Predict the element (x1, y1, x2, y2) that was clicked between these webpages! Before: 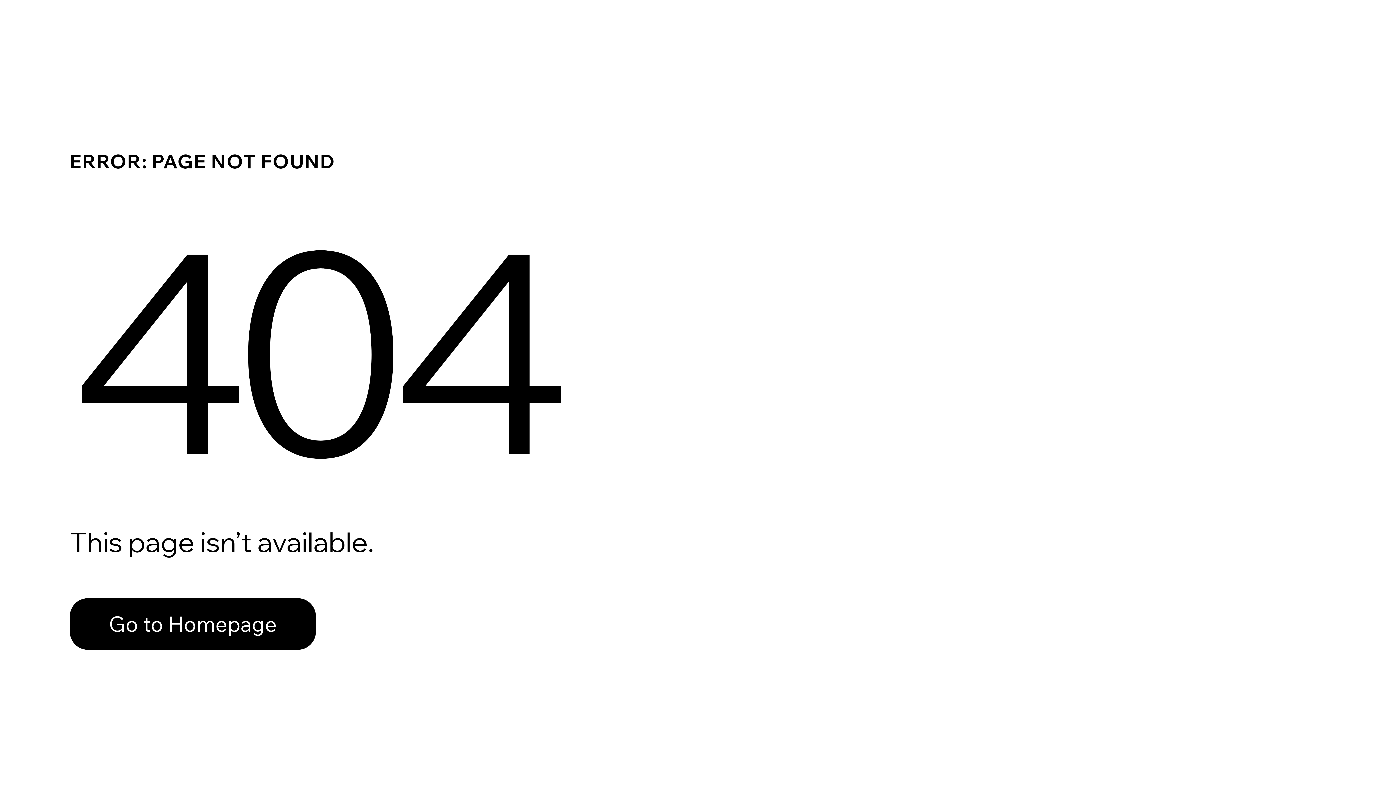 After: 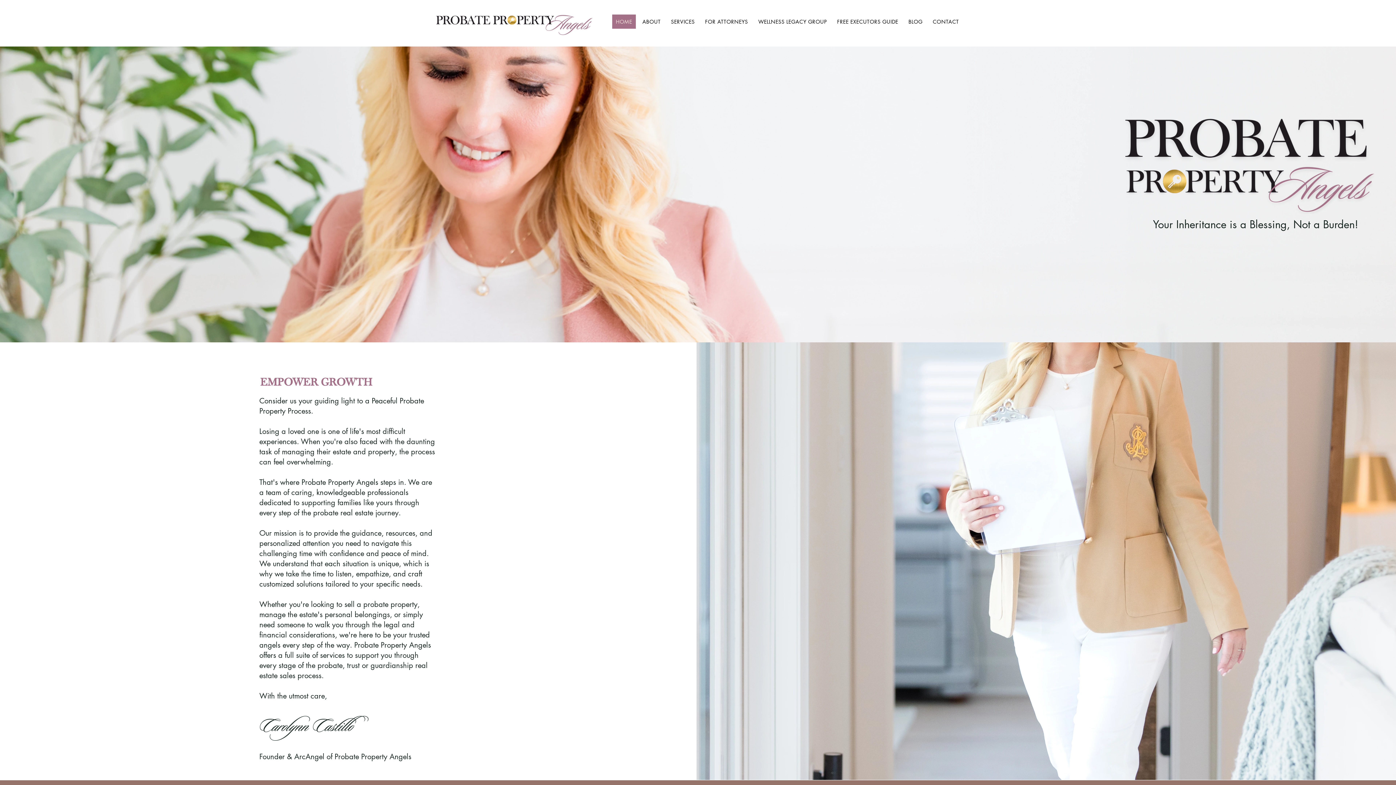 Action: label: Go to Homepage bbox: (69, 598, 316, 650)